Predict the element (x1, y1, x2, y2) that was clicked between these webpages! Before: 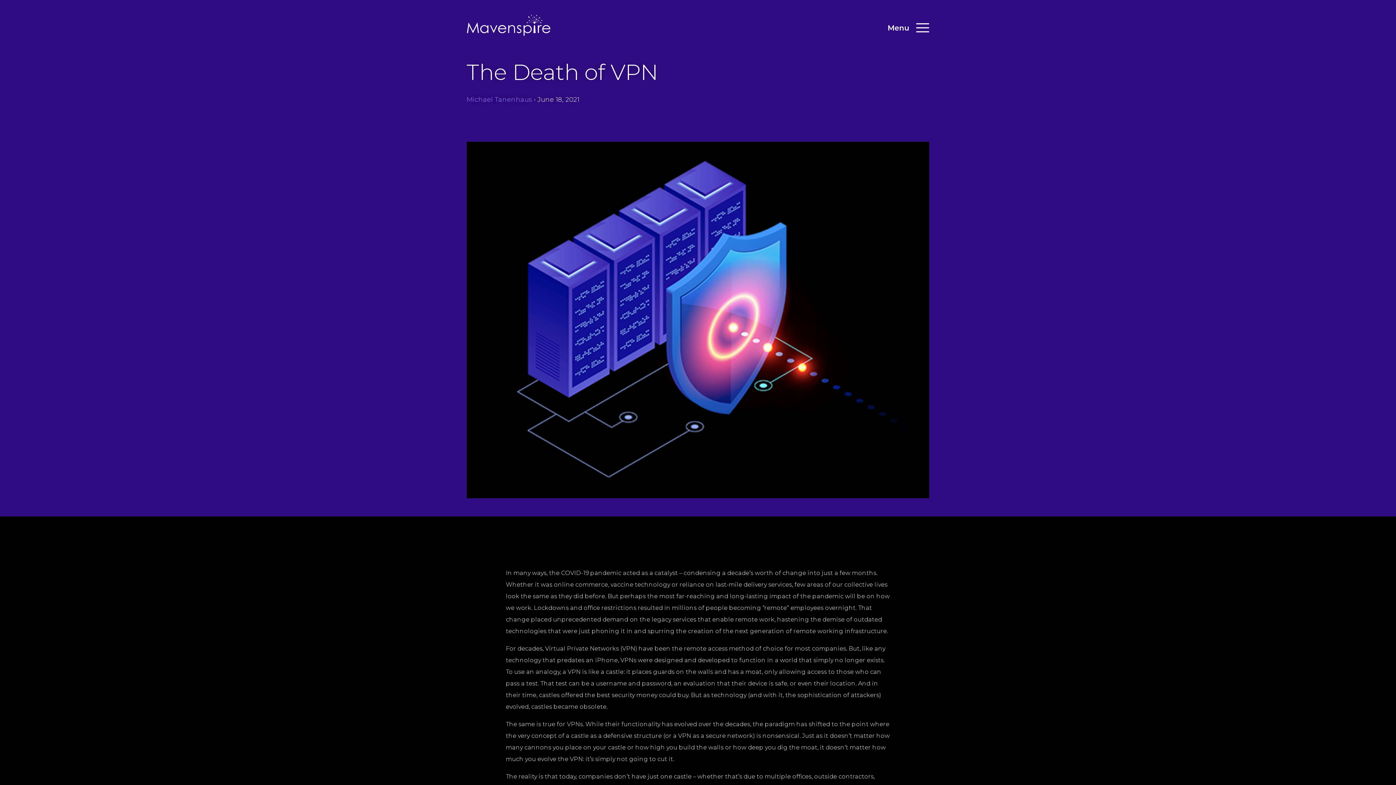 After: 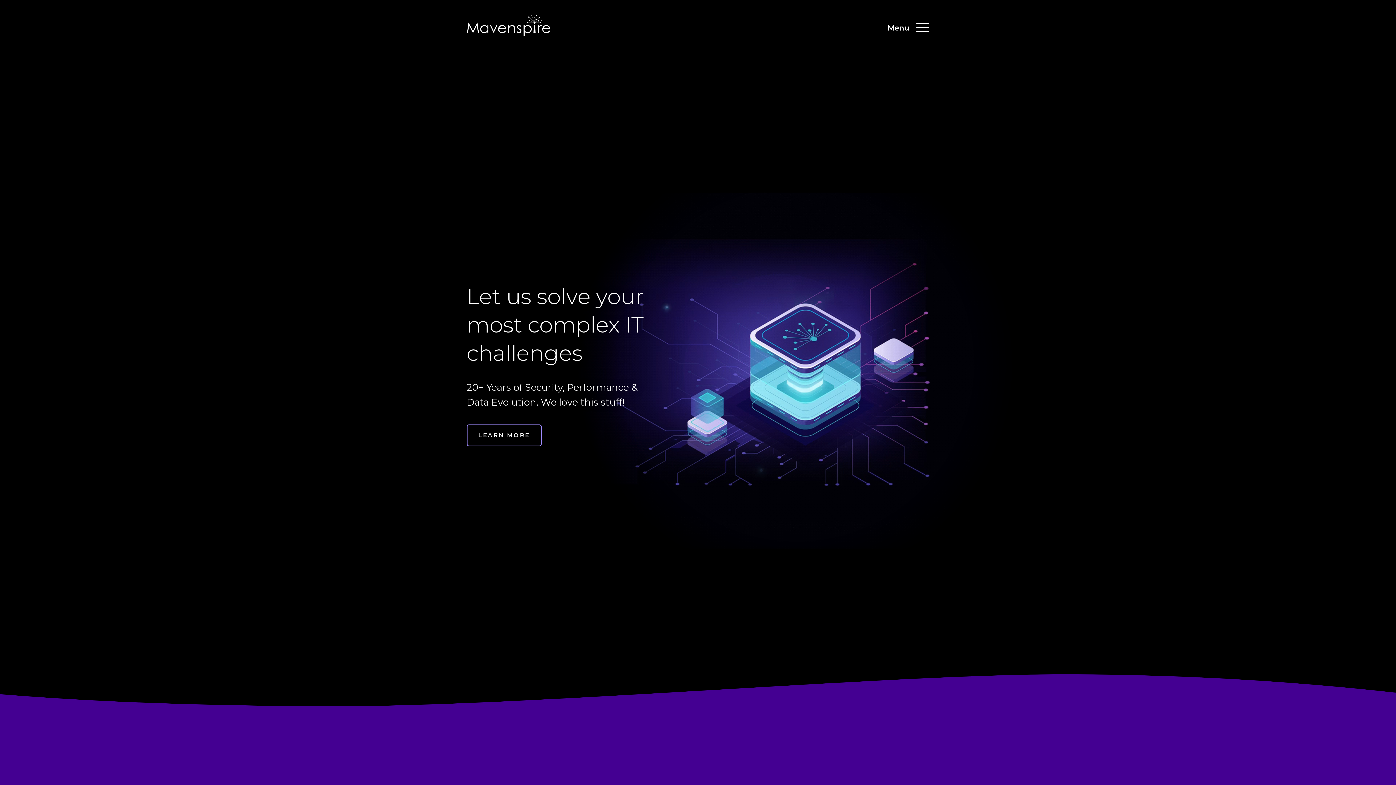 Action: label: Mavenspire bbox: (466, 14, 575, 36)